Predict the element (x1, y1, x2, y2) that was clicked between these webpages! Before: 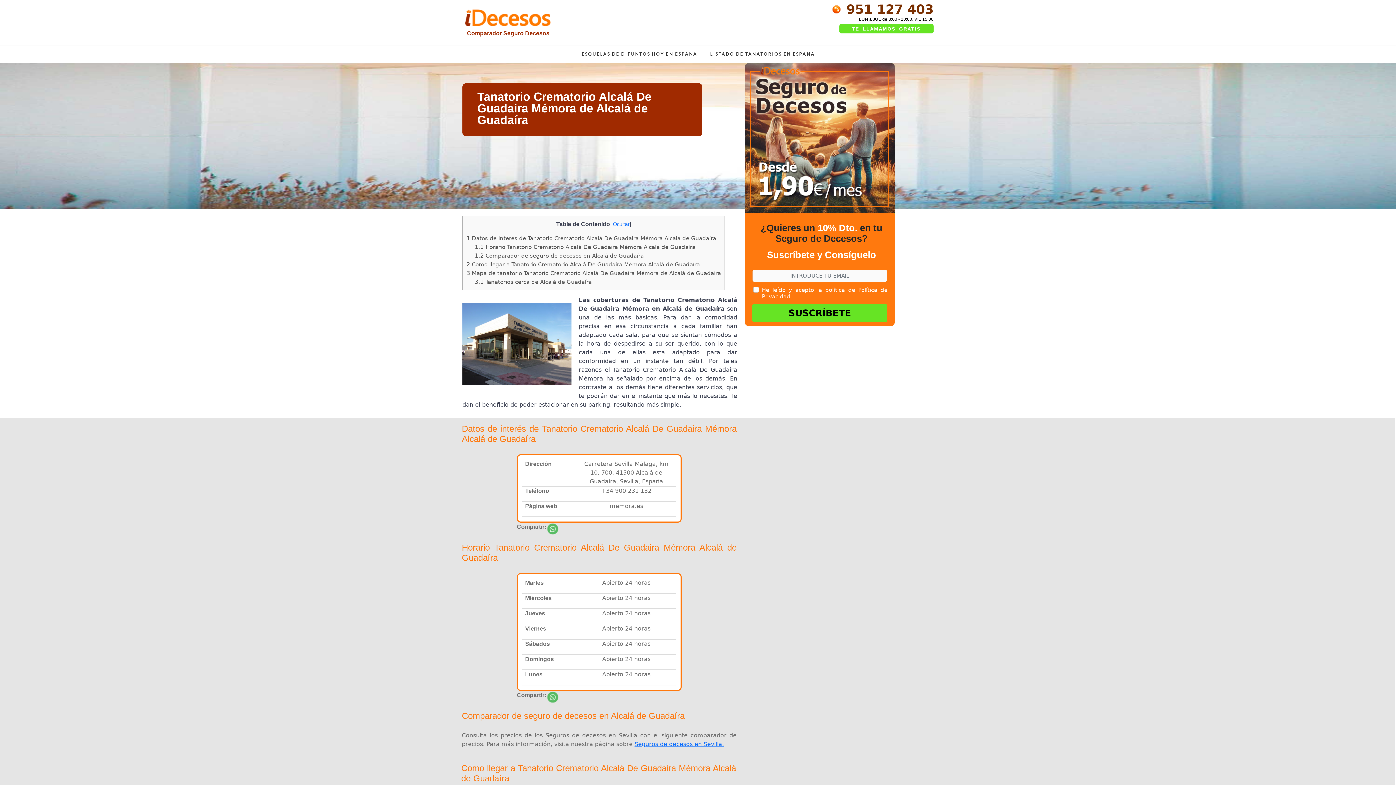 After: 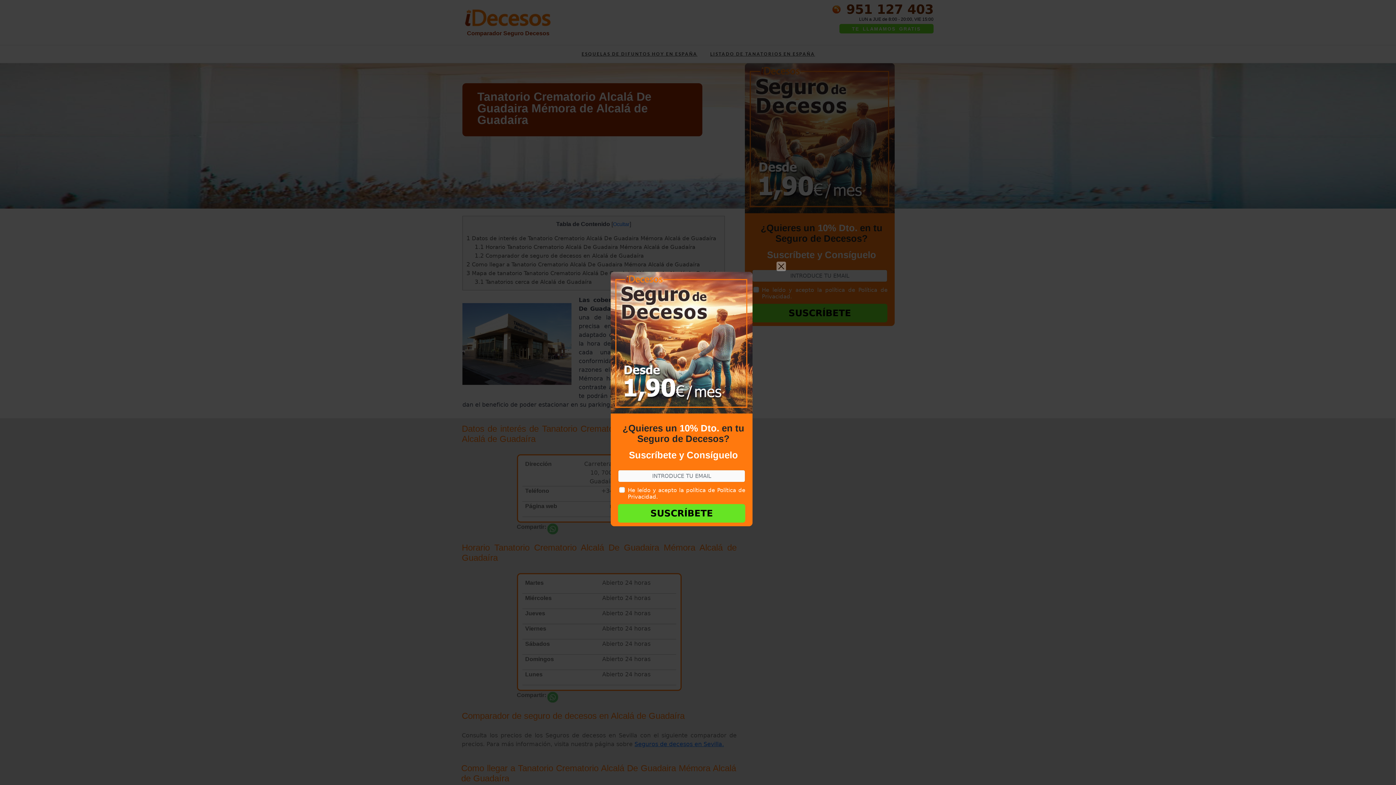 Action: bbox: (839, 24, 933, 33) label: TE LLAMAMOS GRATIS